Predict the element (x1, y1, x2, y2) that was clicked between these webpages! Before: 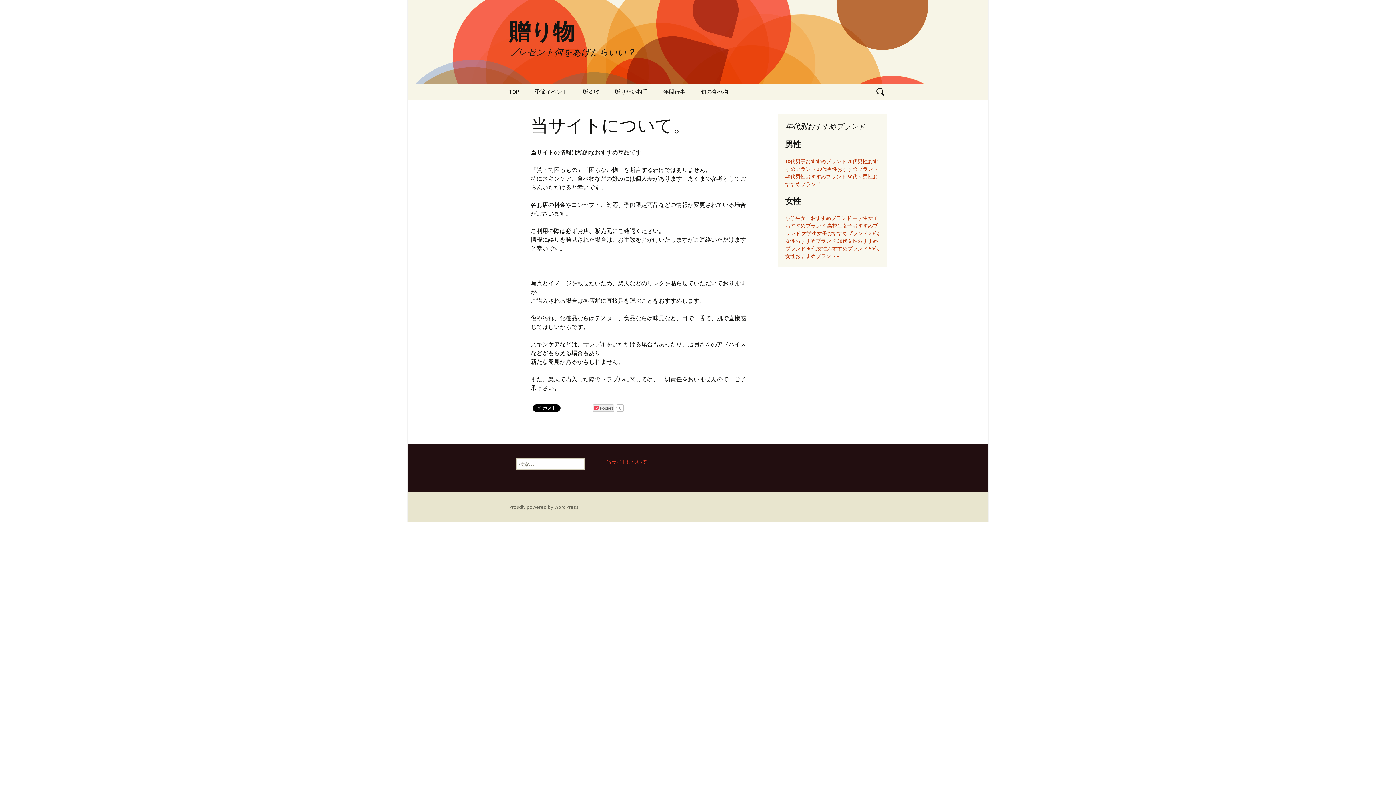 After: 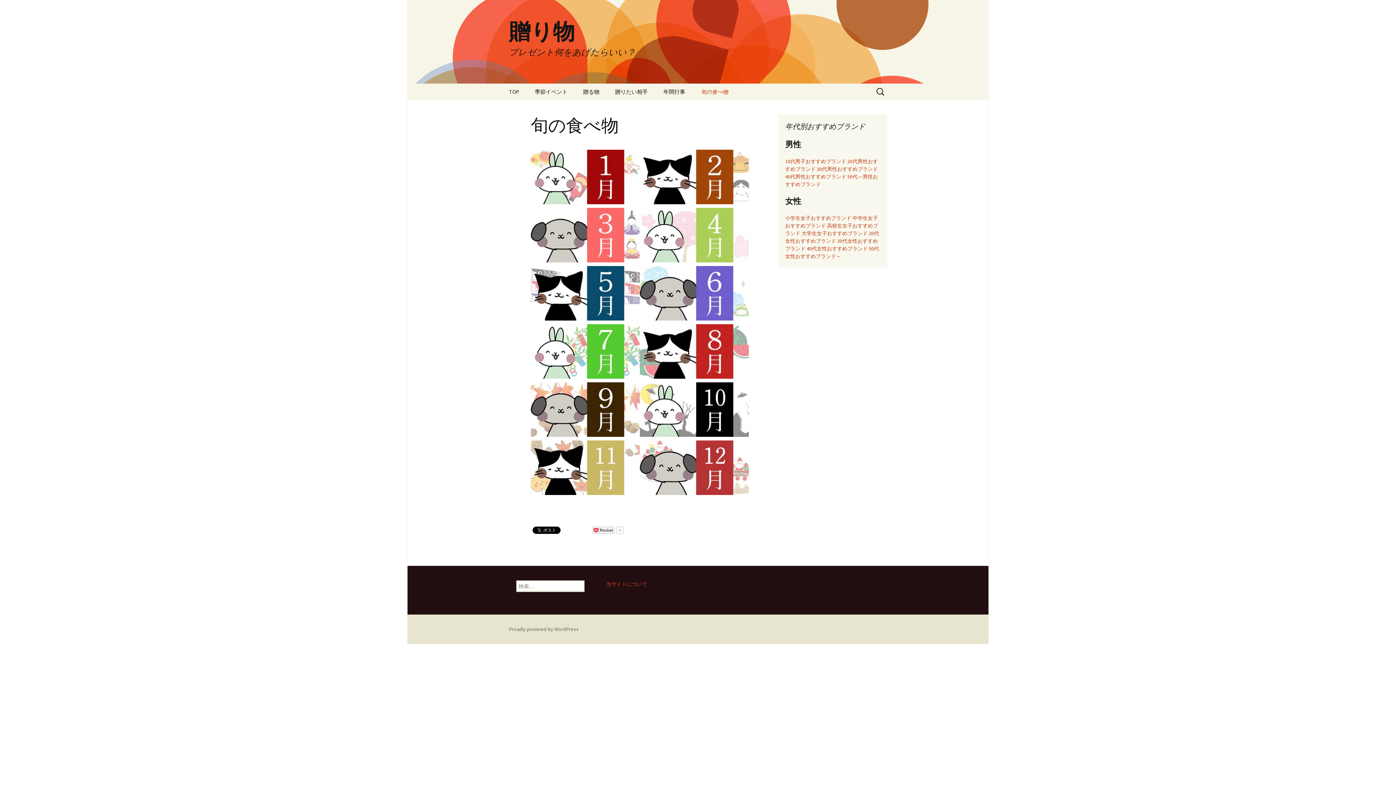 Action: bbox: (693, 83, 735, 100) label: 旬の食べ物